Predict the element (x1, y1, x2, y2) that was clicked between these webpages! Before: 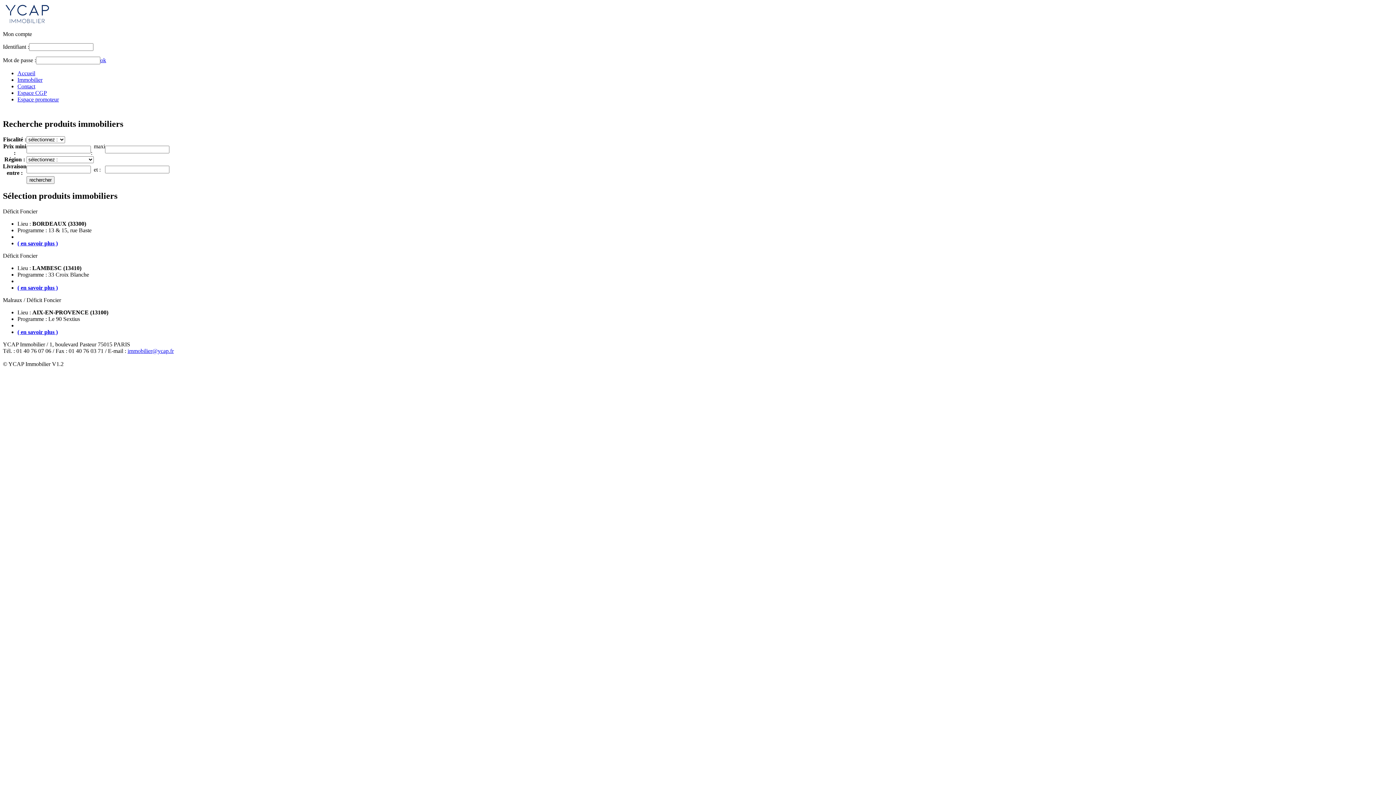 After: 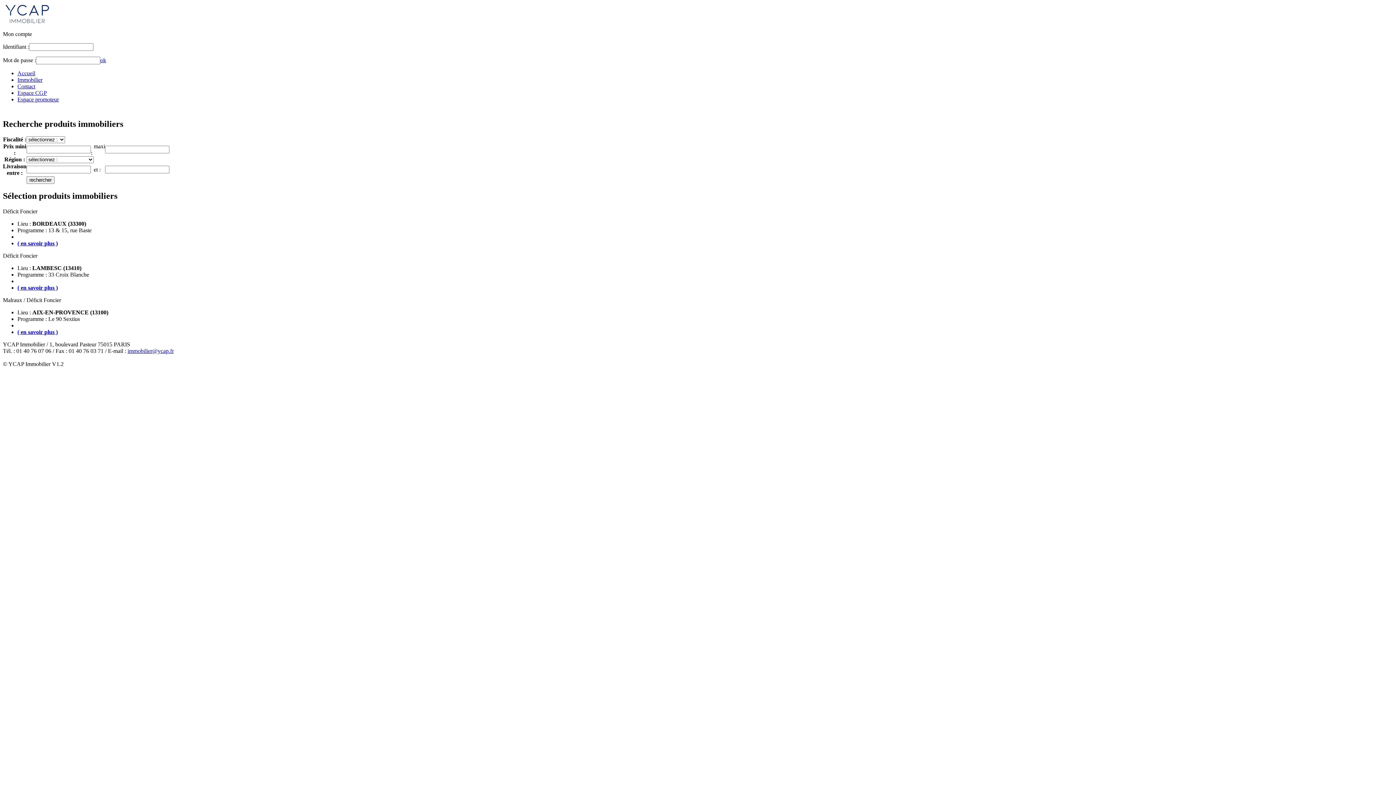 Action: label: immobilier@ycap.fr bbox: (127, 347, 173, 354)